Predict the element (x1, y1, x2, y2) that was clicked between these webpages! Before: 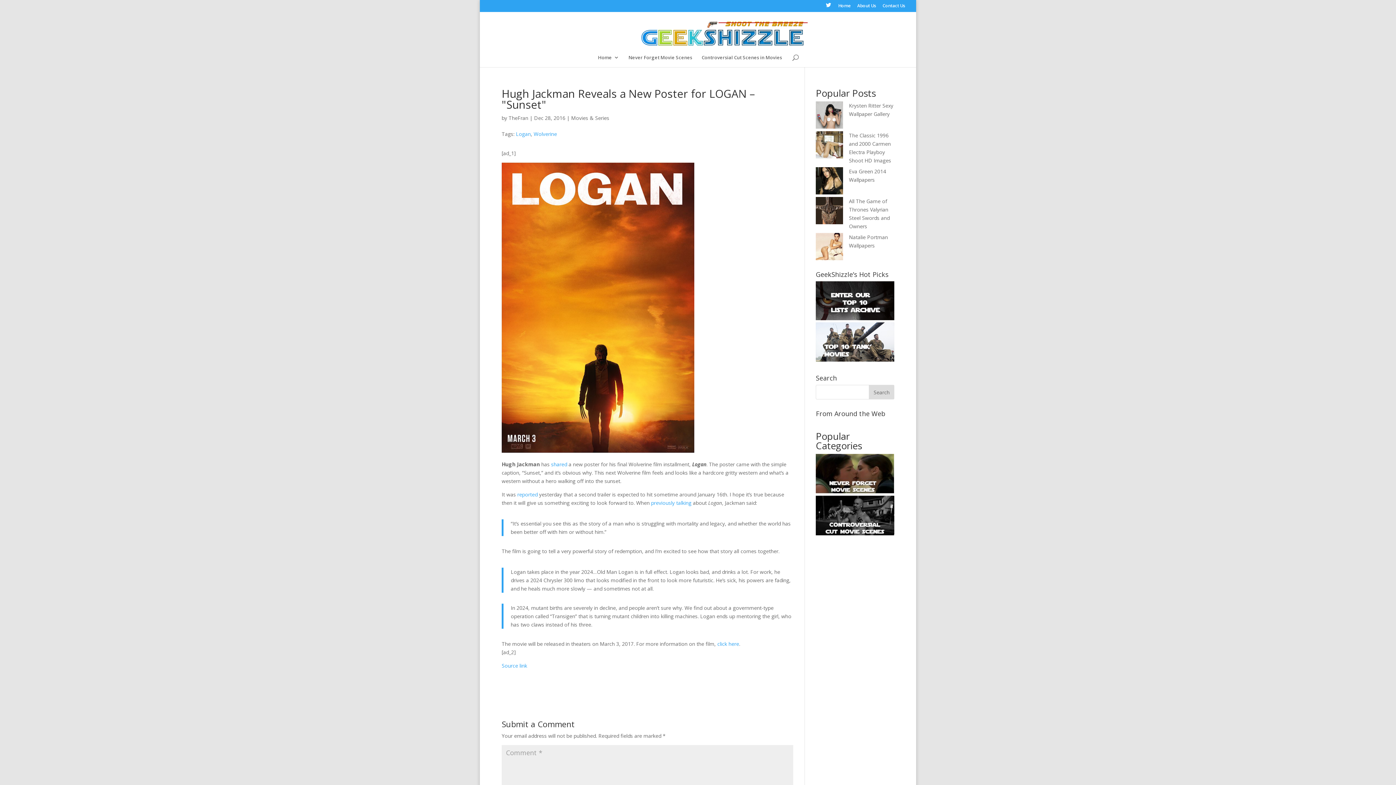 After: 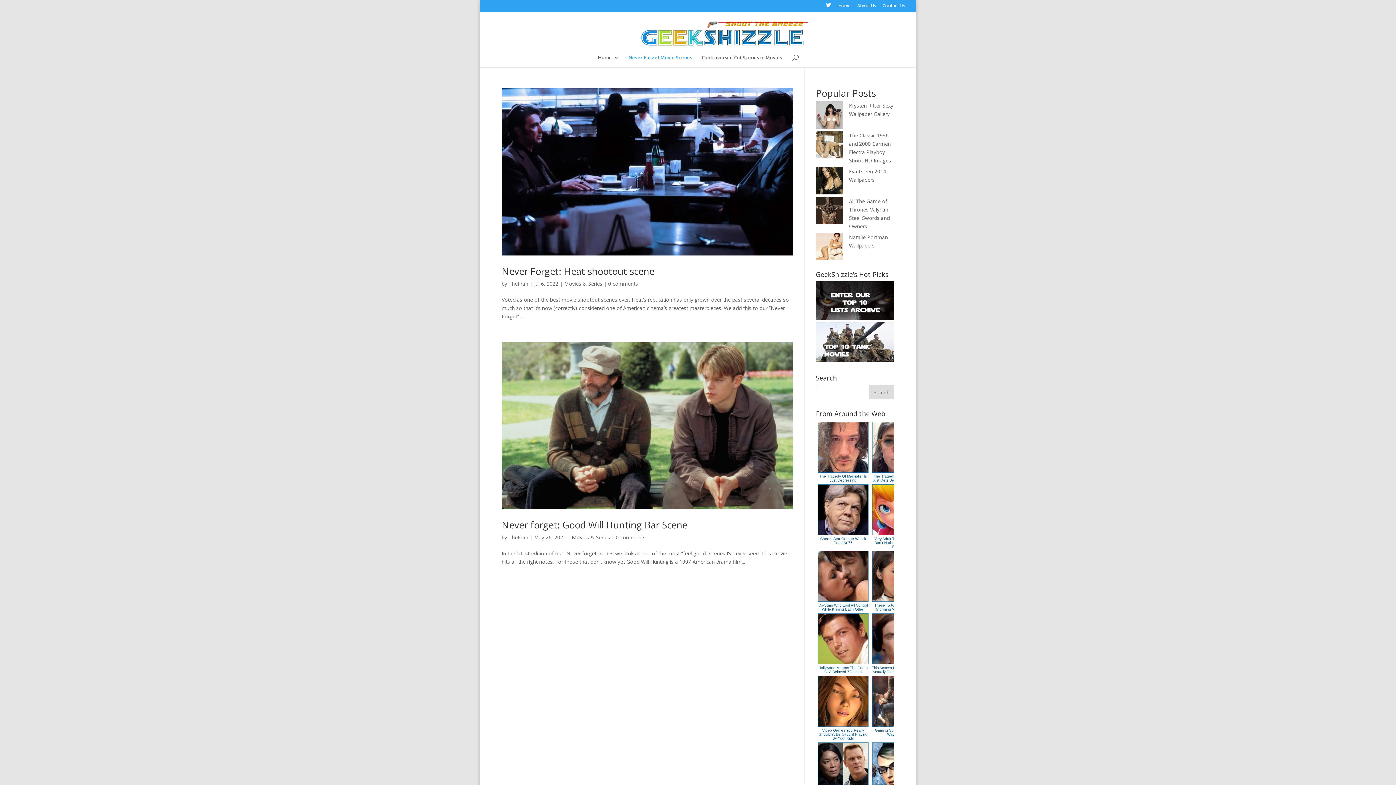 Action: bbox: (816, 488, 894, 495) label: 
